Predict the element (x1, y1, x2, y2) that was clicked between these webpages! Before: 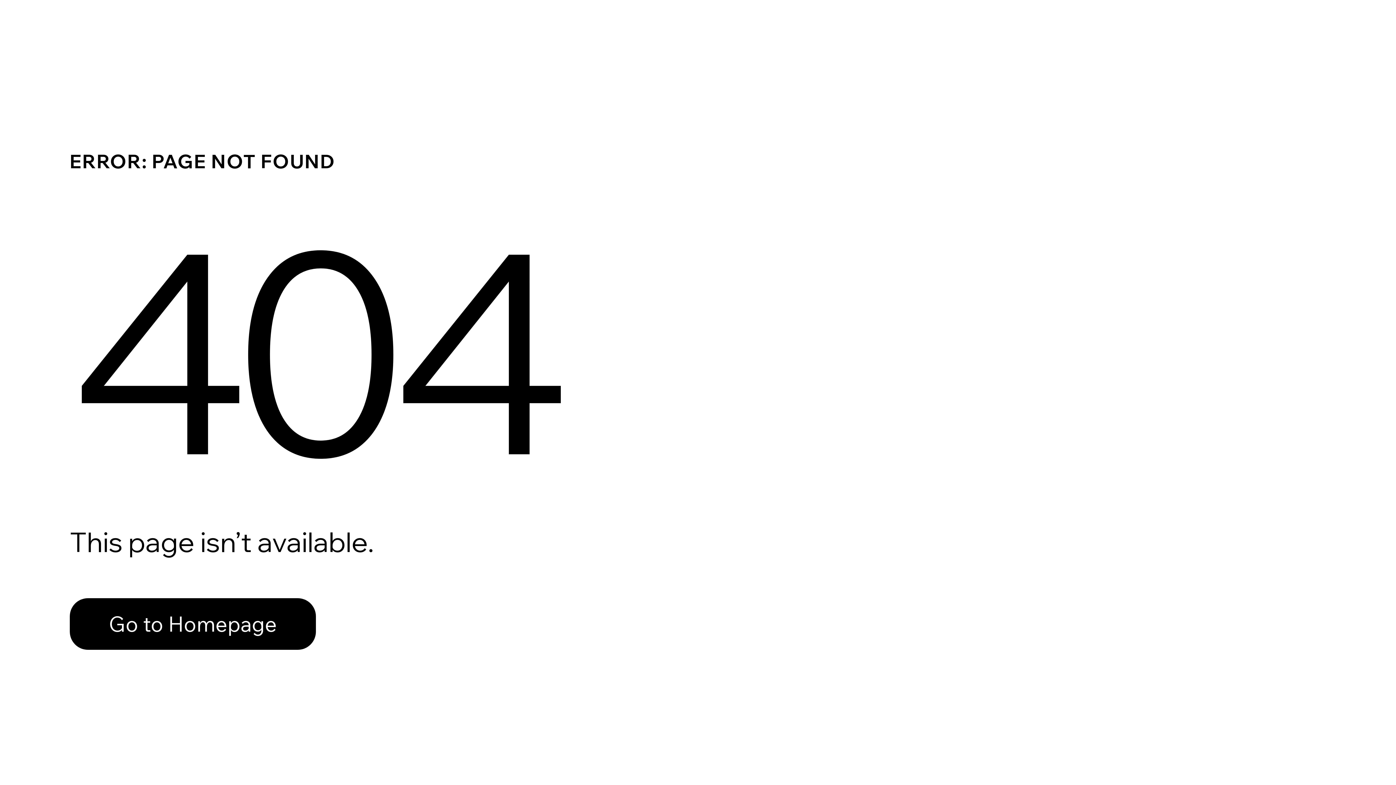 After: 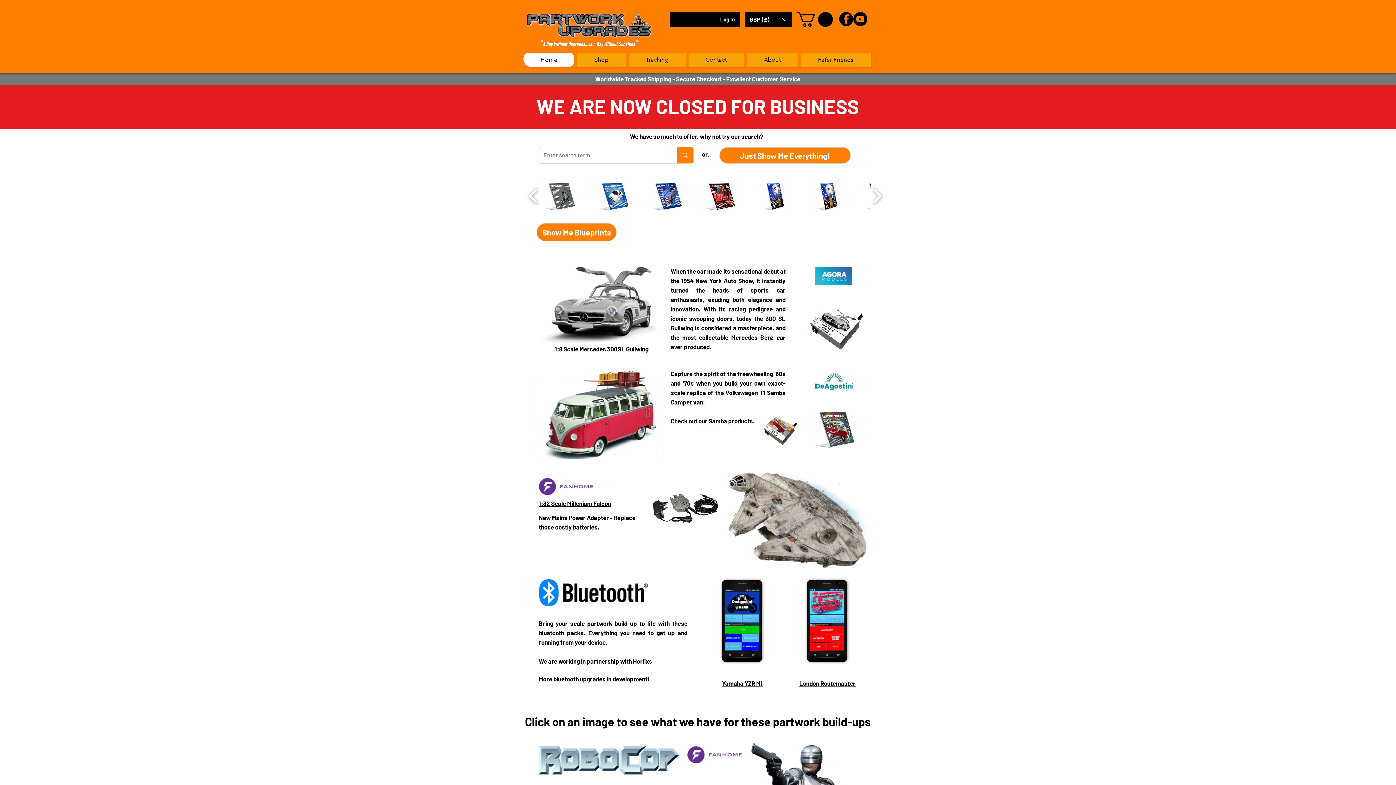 Action: bbox: (69, 598, 316, 650) label: Go to Homepage